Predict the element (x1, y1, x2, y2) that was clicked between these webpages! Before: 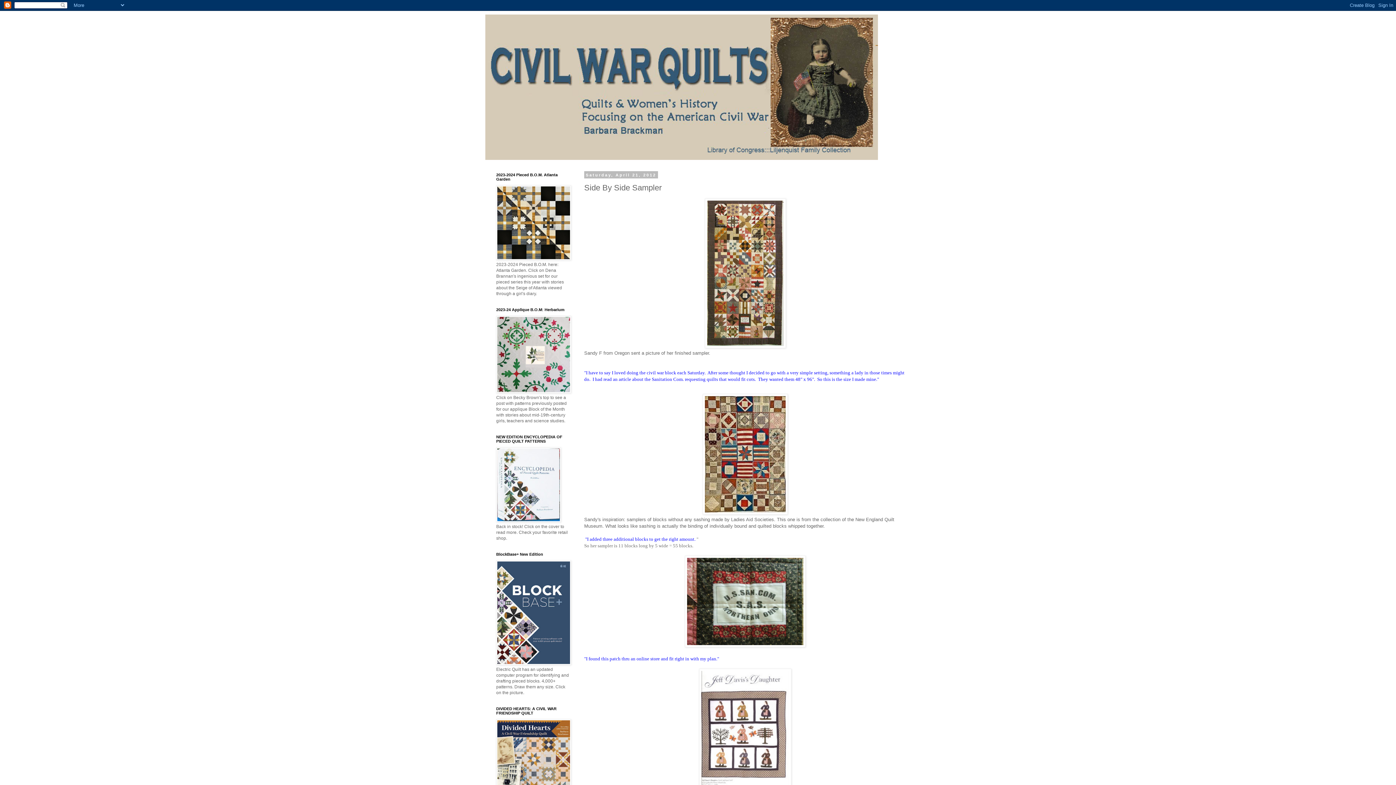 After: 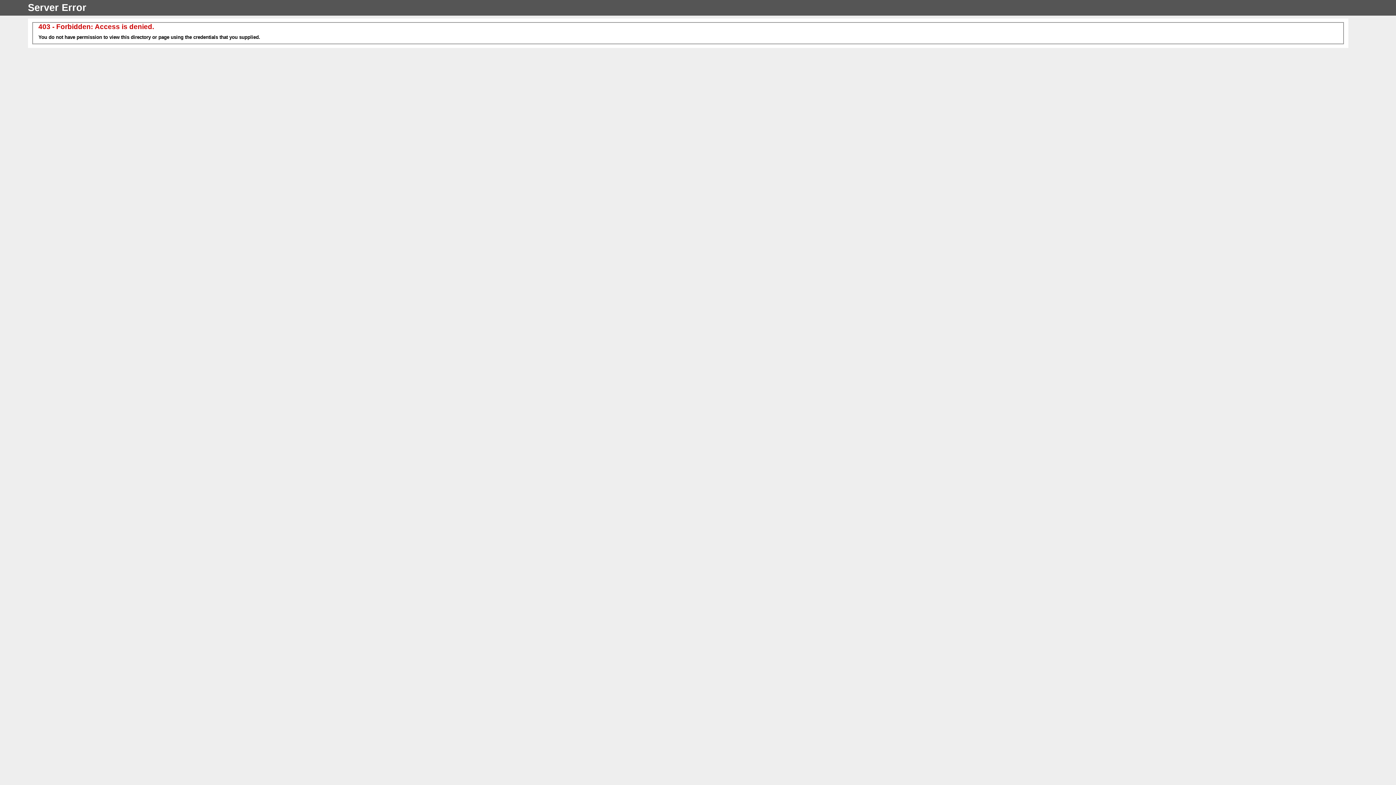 Action: bbox: (496, 661, 571, 666)